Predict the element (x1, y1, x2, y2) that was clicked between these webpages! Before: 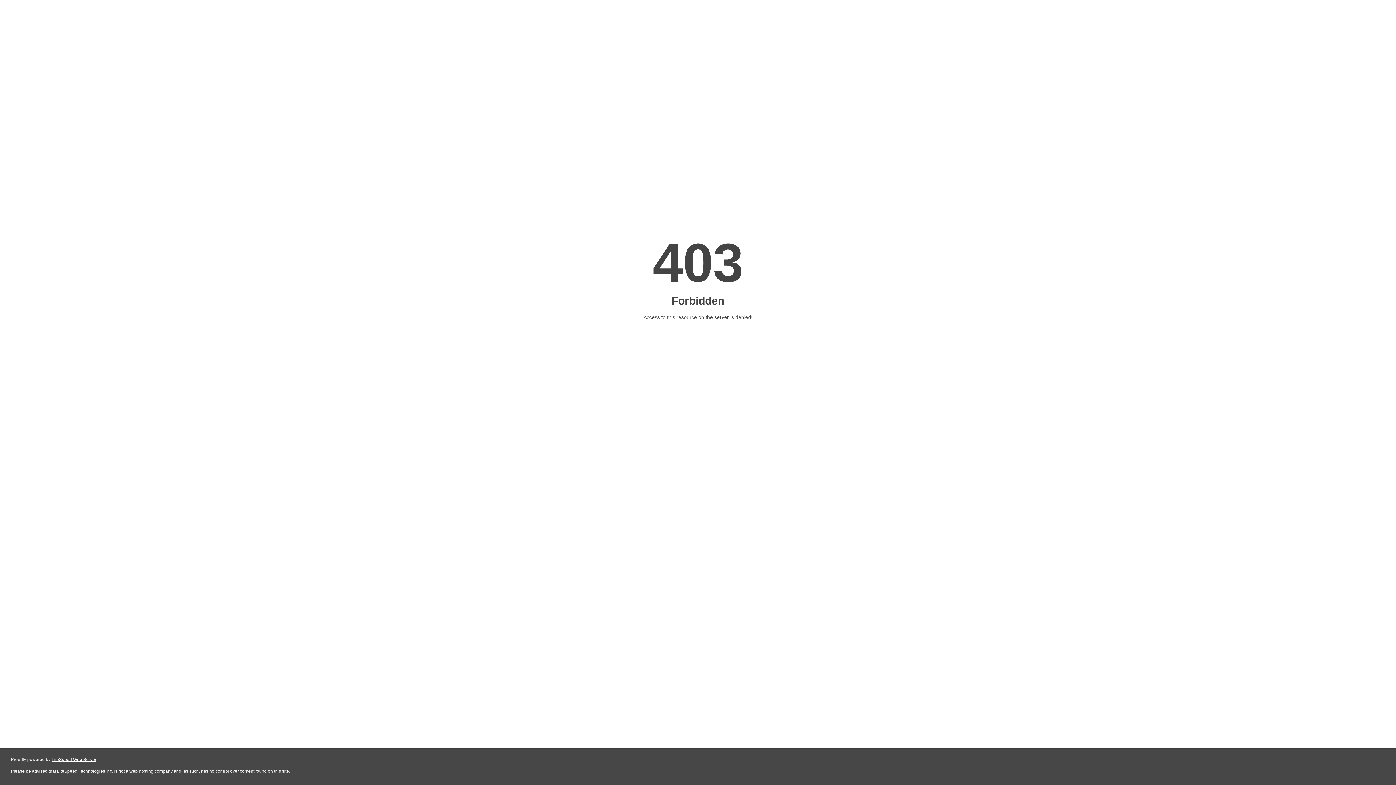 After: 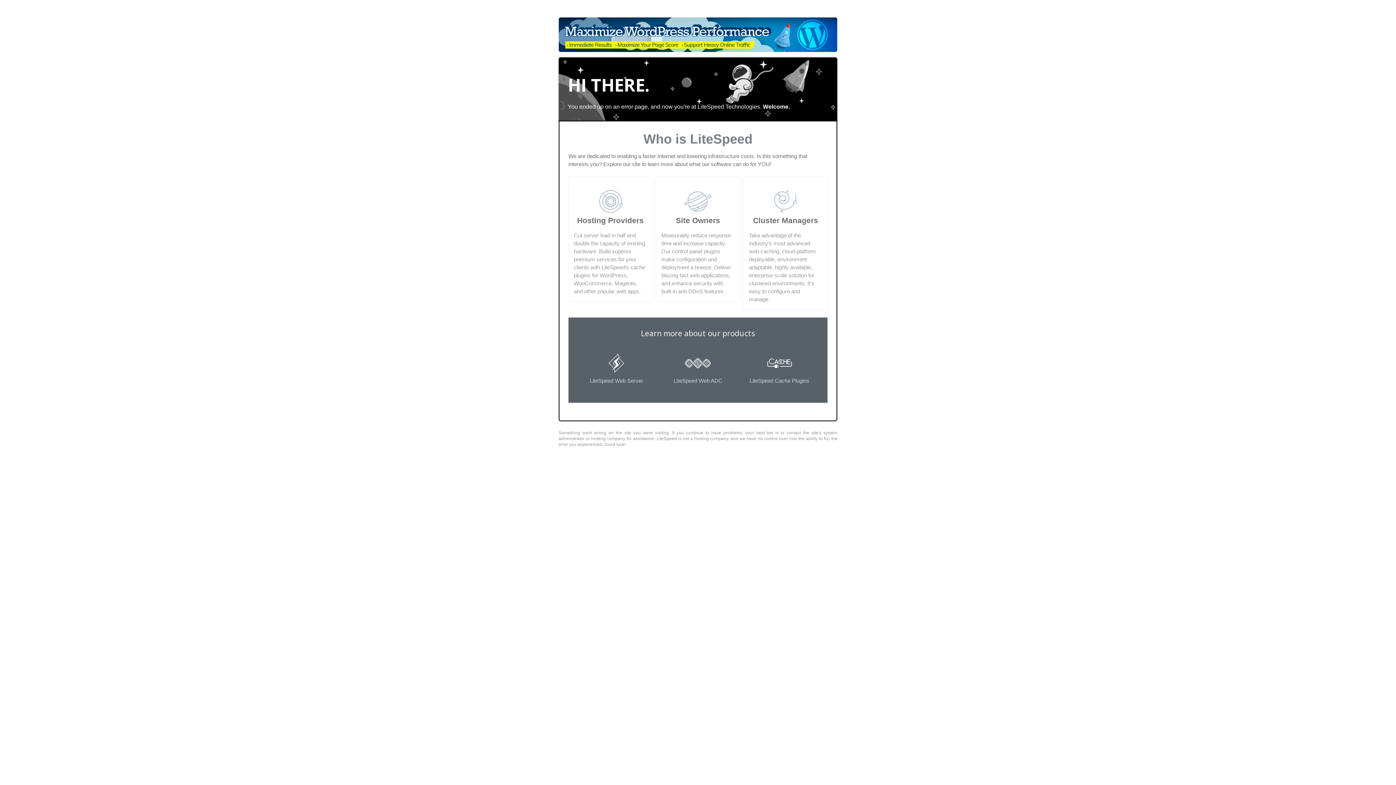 Action: bbox: (51, 757, 96, 762) label: LiteSpeed Web Server